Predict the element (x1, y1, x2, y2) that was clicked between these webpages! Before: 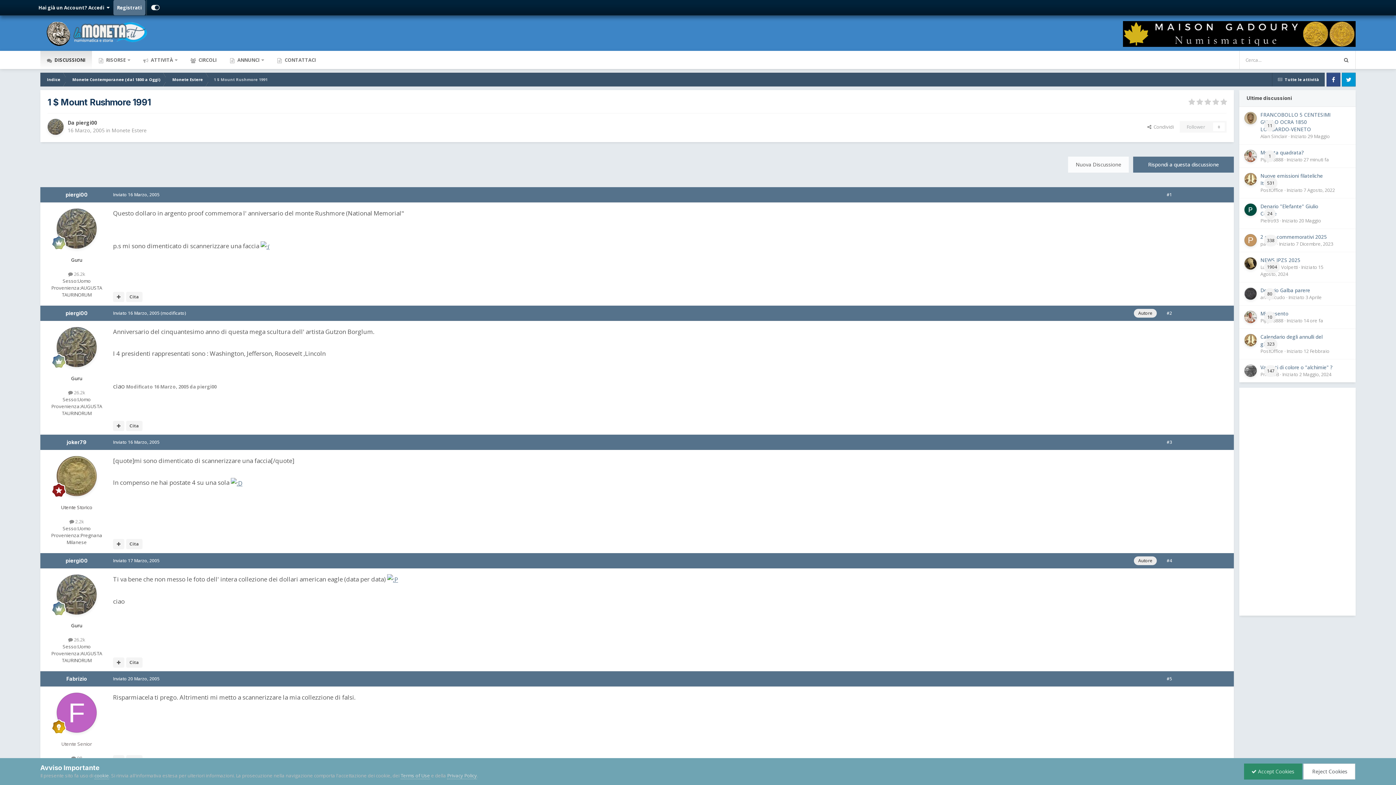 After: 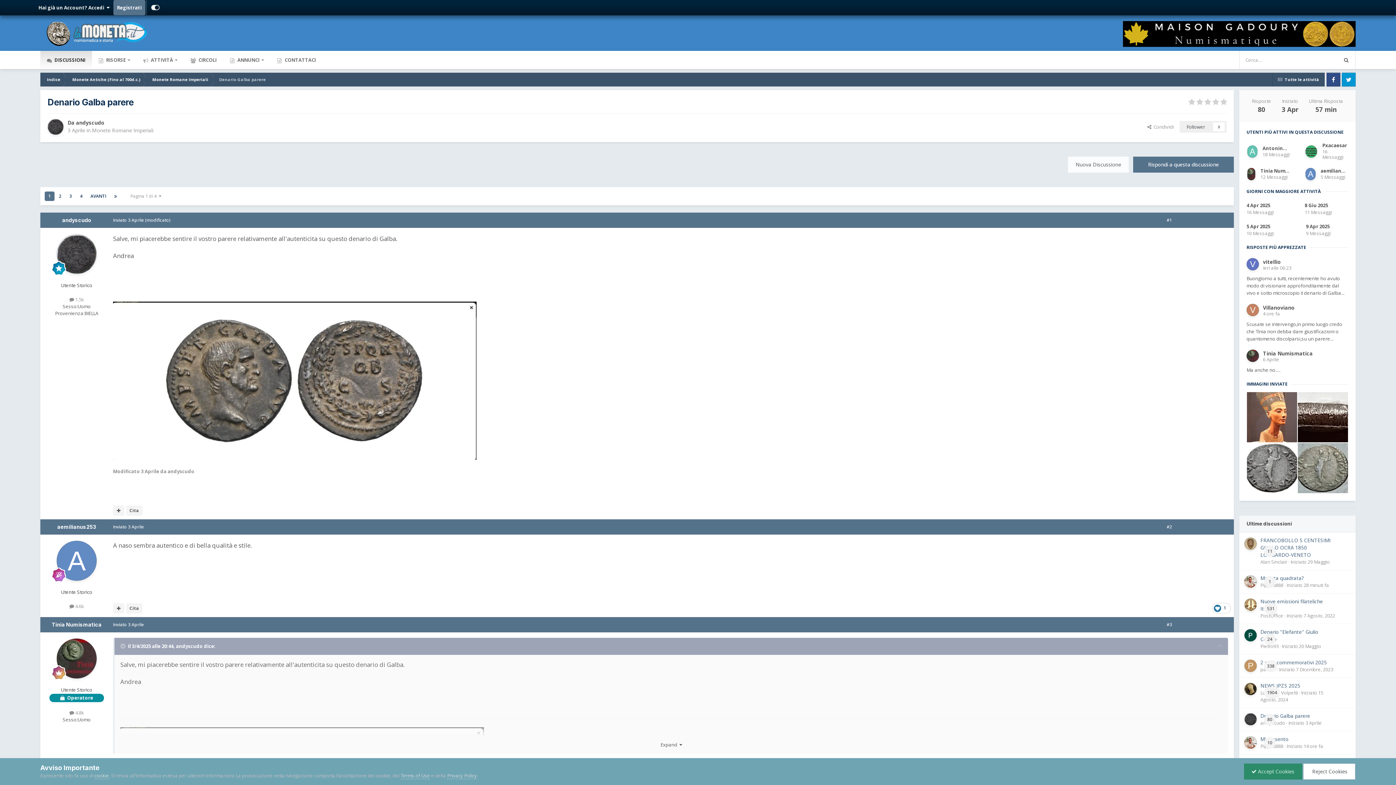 Action: bbox: (1260, 286, 1310, 293) label: Denario Galba parere